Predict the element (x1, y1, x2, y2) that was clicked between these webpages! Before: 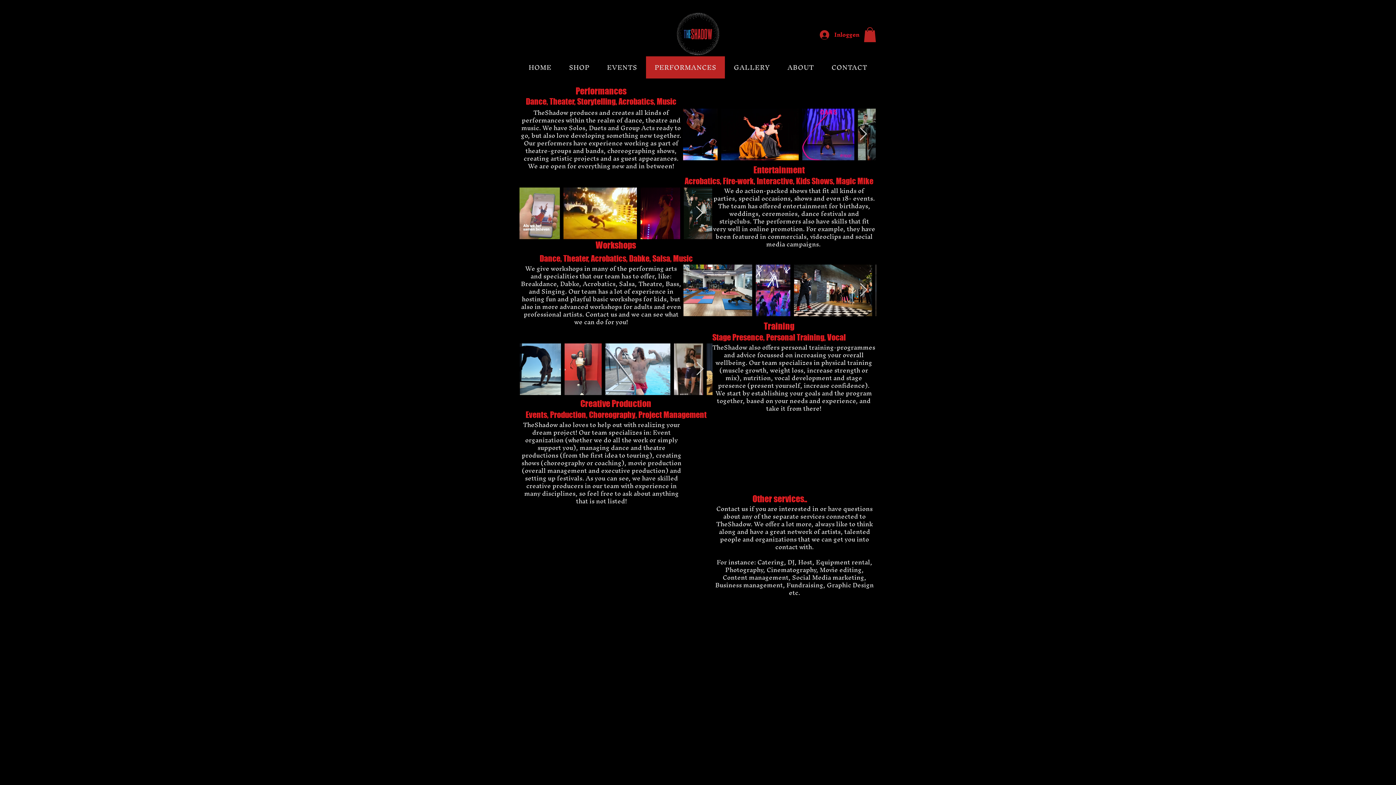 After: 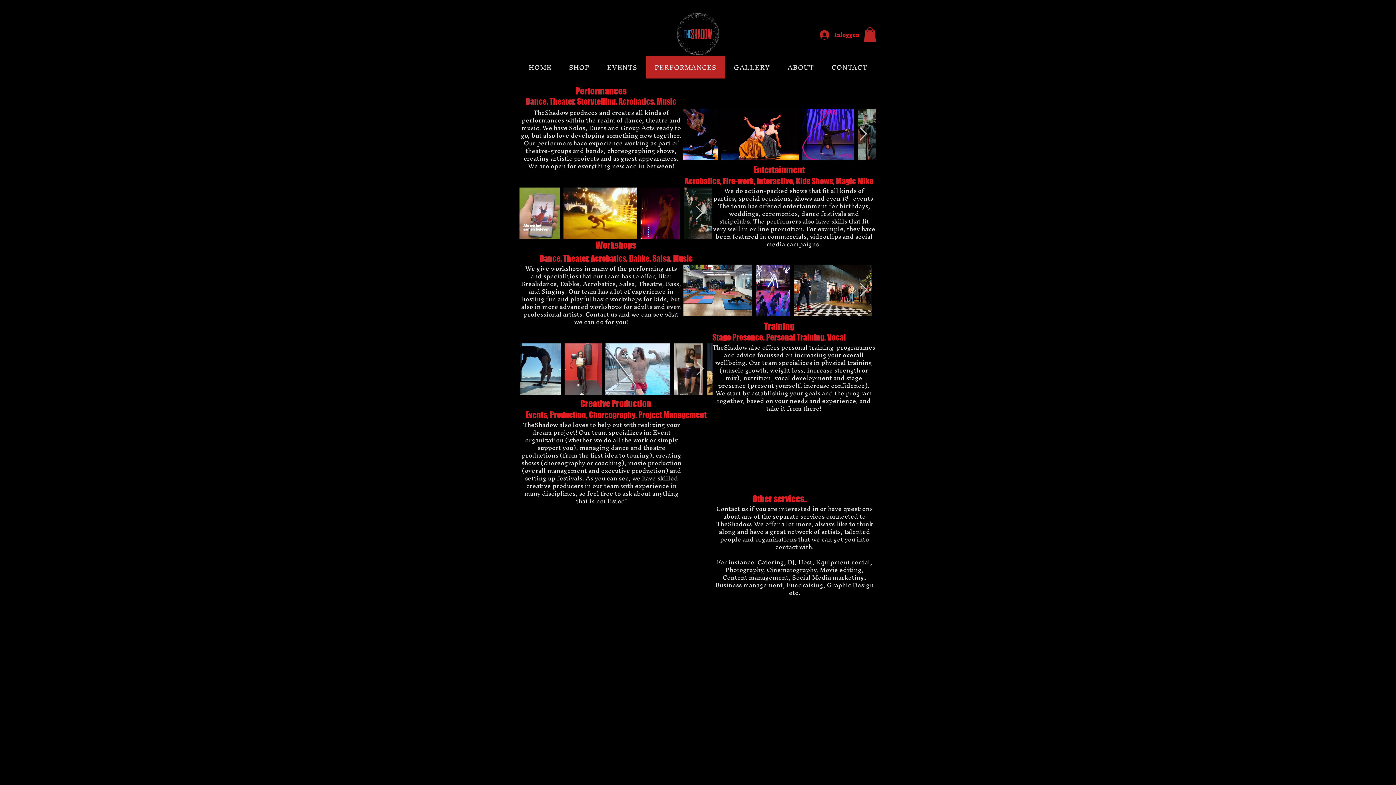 Action: bbox: (864, 27, 876, 42)